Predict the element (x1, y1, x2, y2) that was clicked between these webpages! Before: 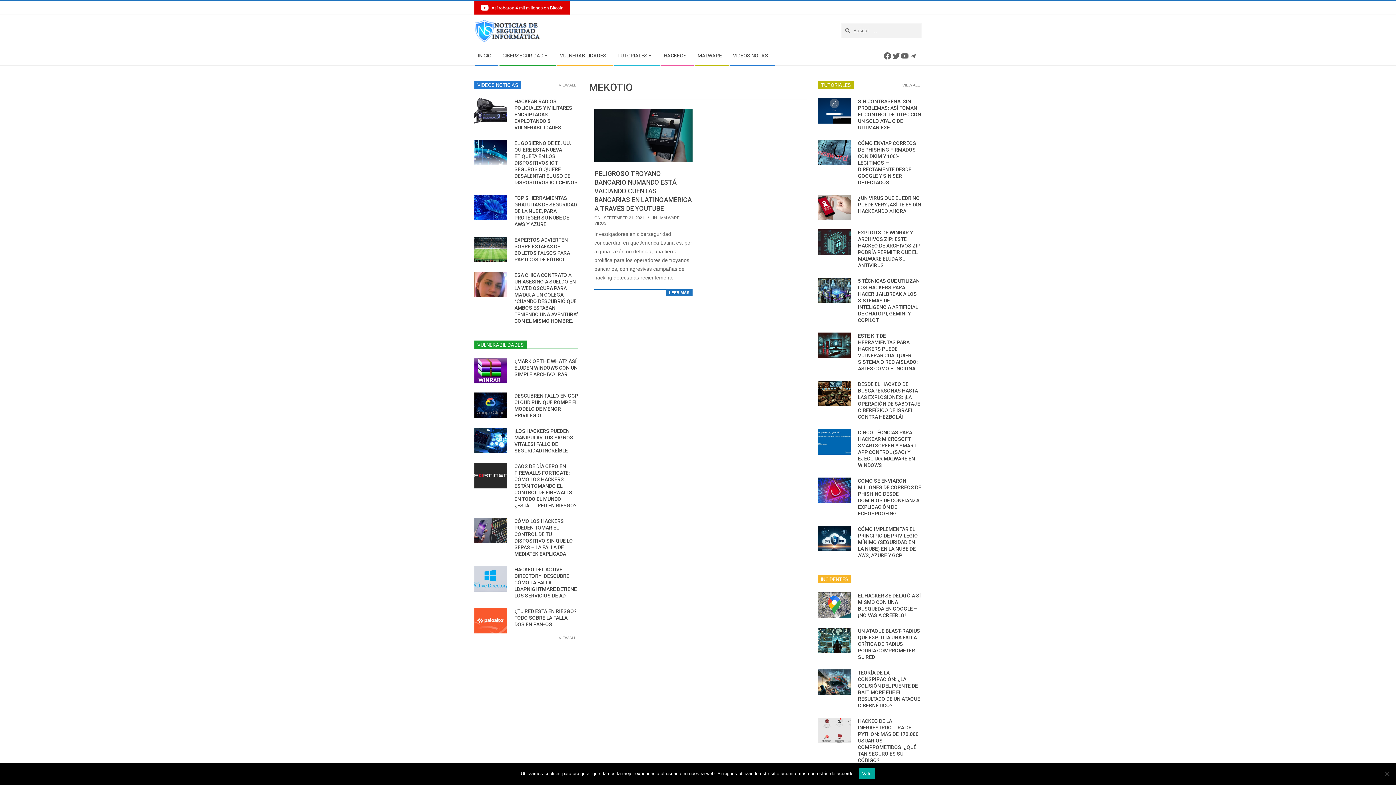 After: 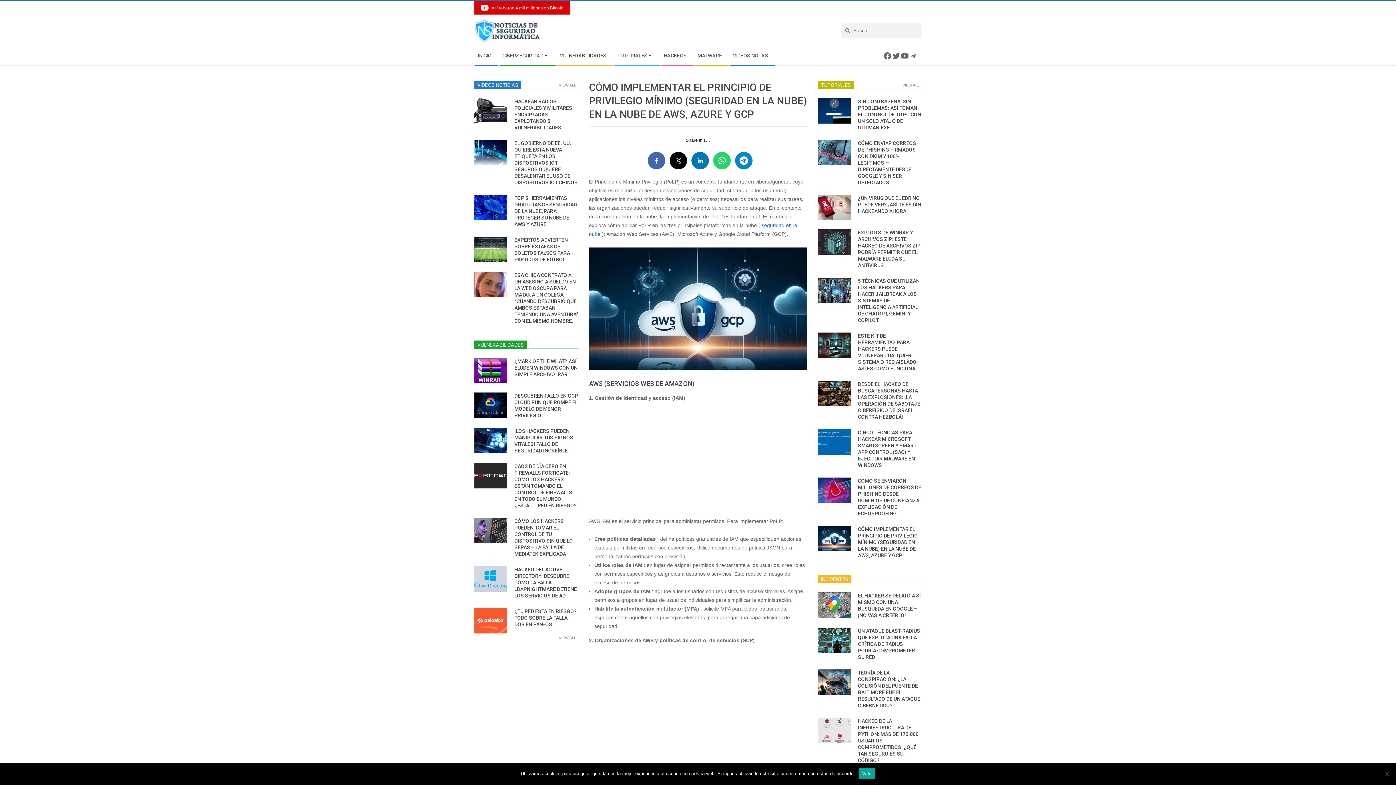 Action: bbox: (818, 526, 850, 544)